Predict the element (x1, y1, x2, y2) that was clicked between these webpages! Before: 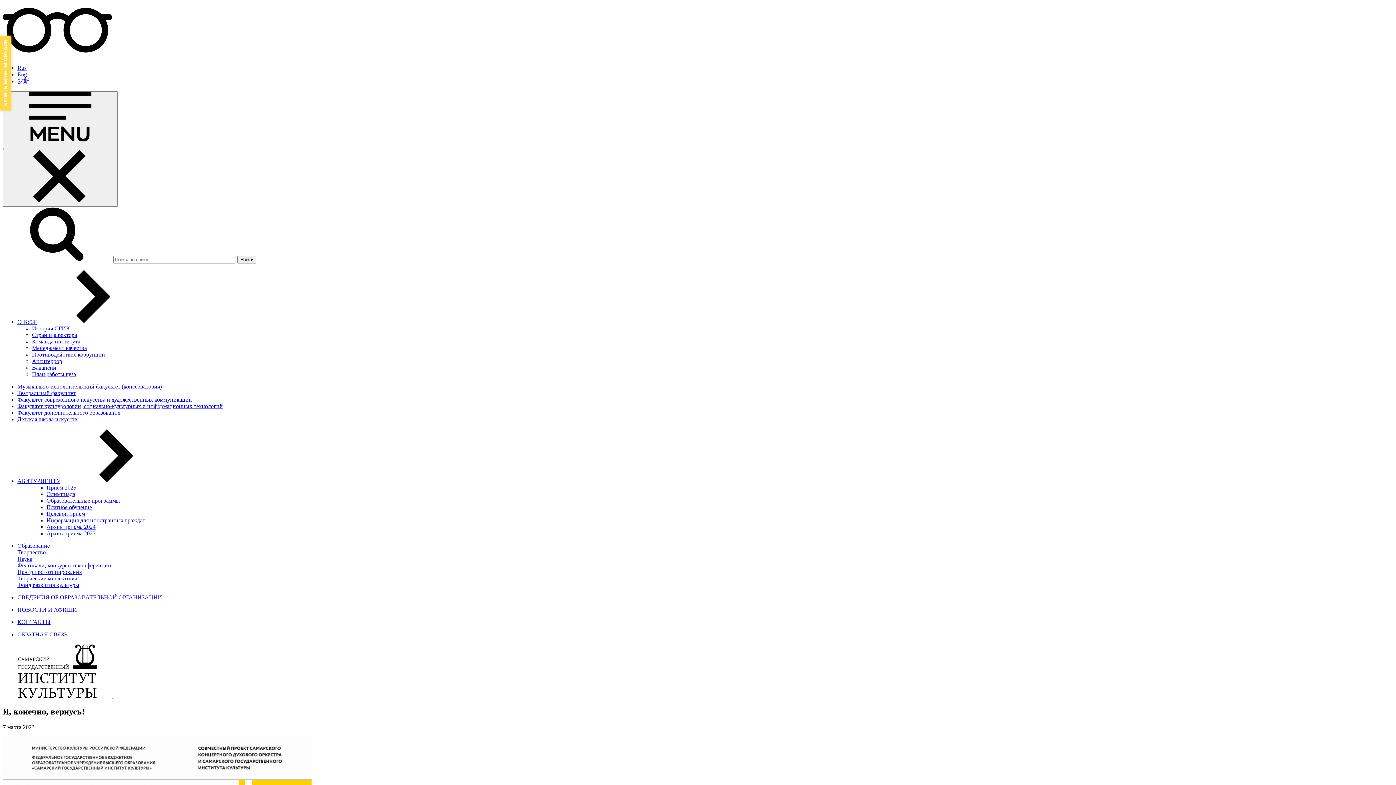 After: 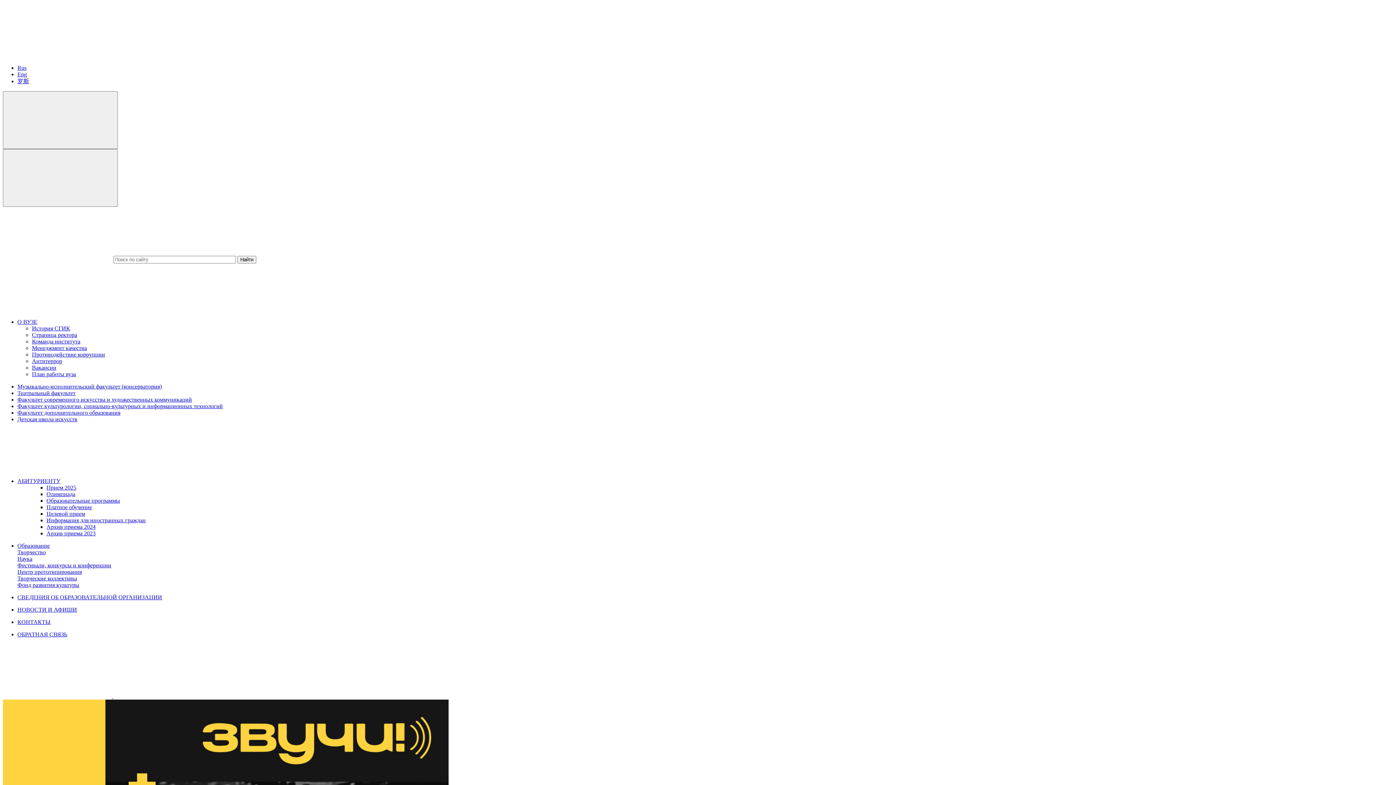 Action: bbox: (17, 569, 81, 575) label: Центр прототипирования